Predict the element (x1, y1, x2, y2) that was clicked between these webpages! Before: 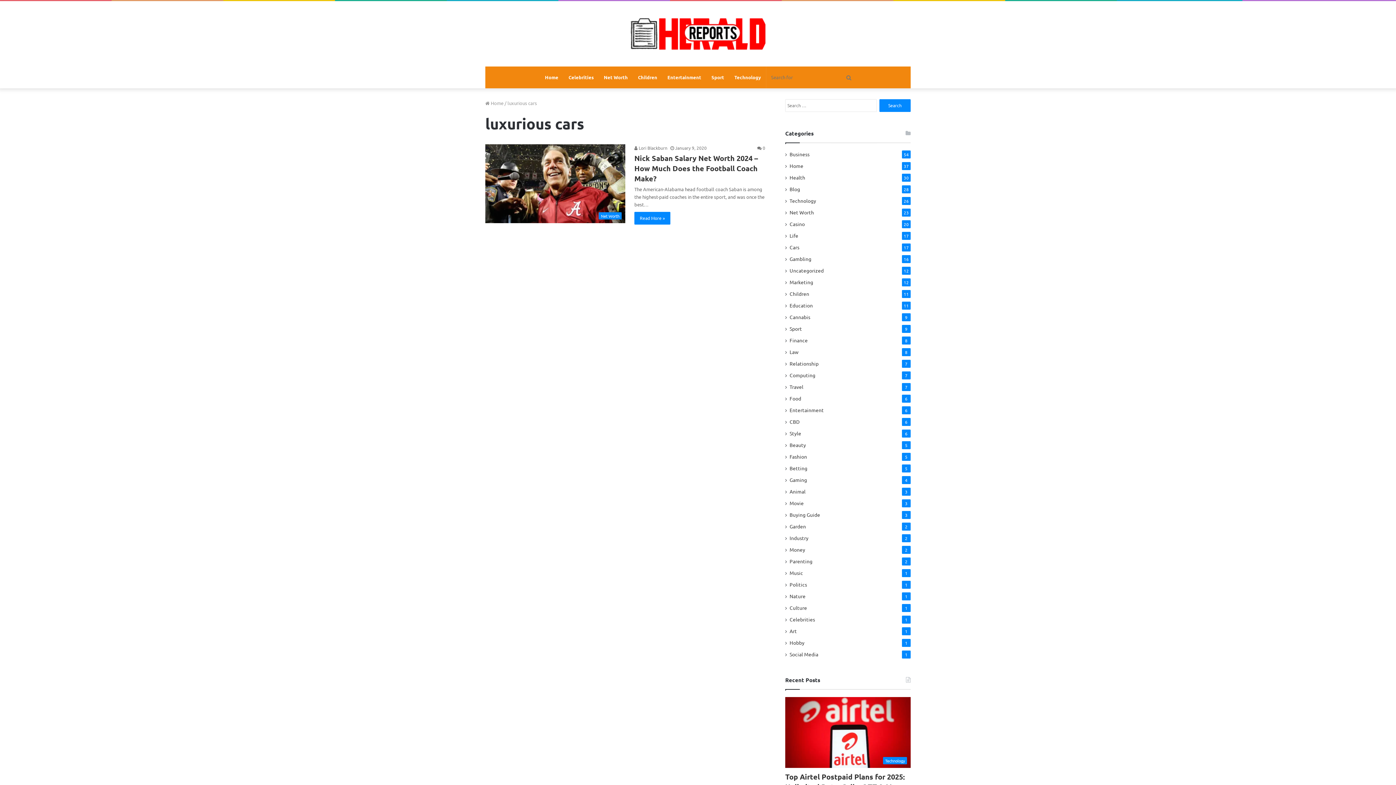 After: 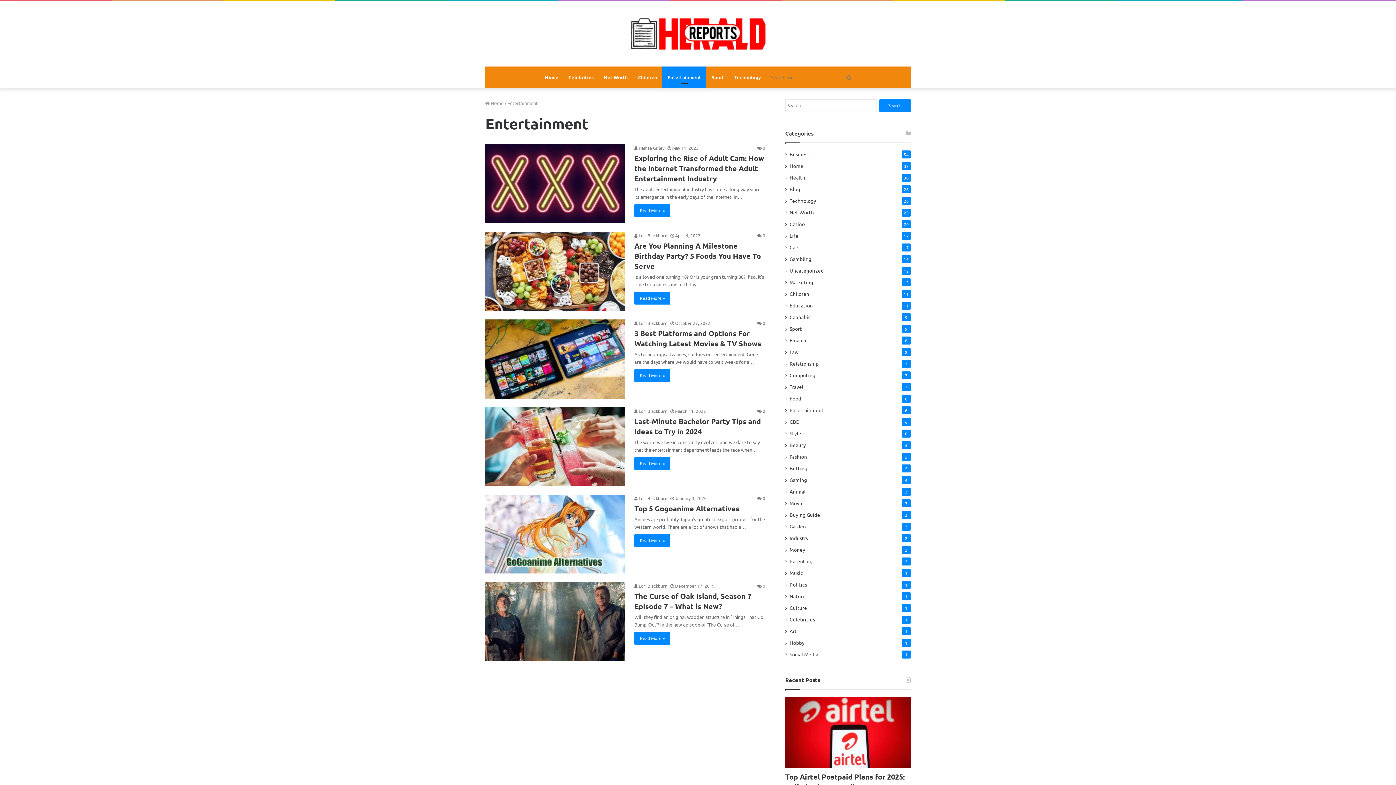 Action: bbox: (662, 66, 706, 88) label: Entertainment